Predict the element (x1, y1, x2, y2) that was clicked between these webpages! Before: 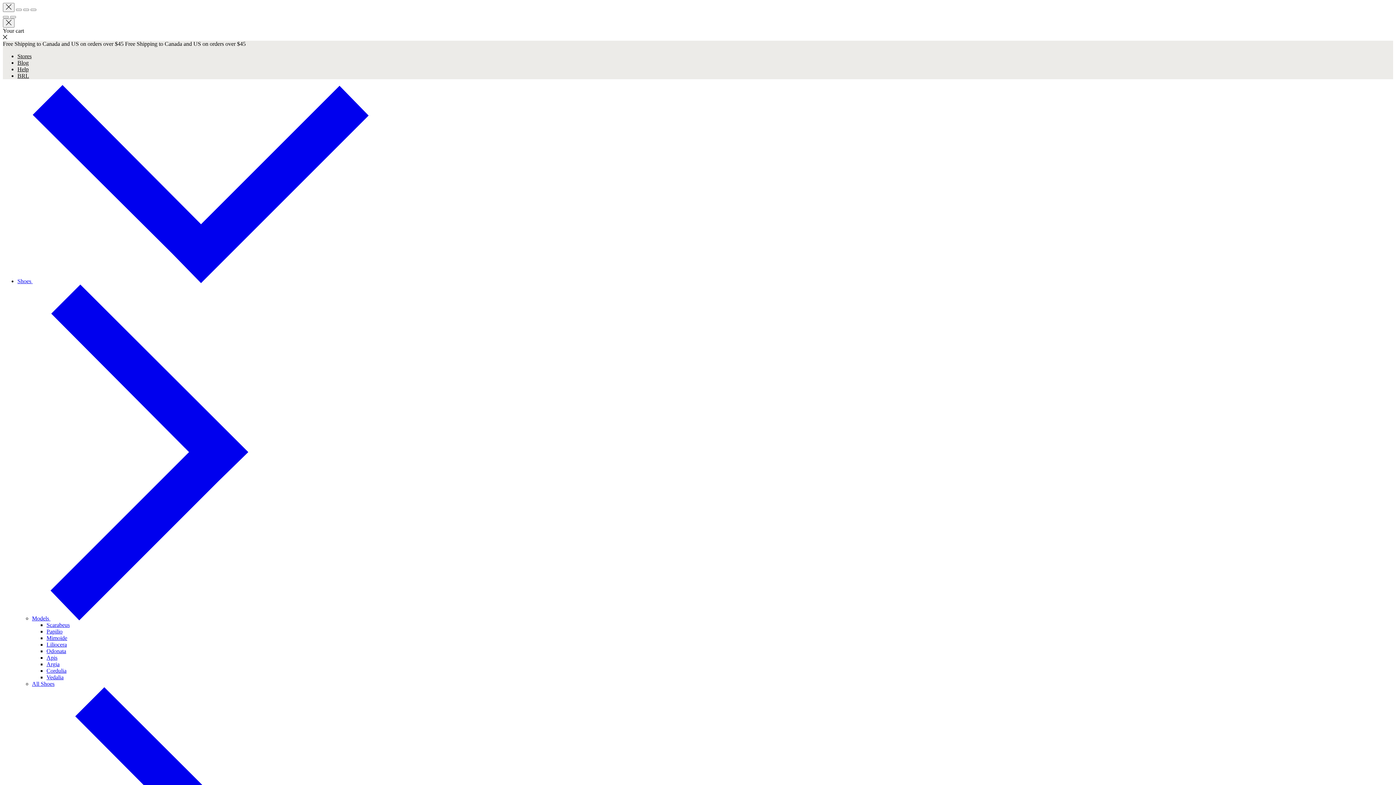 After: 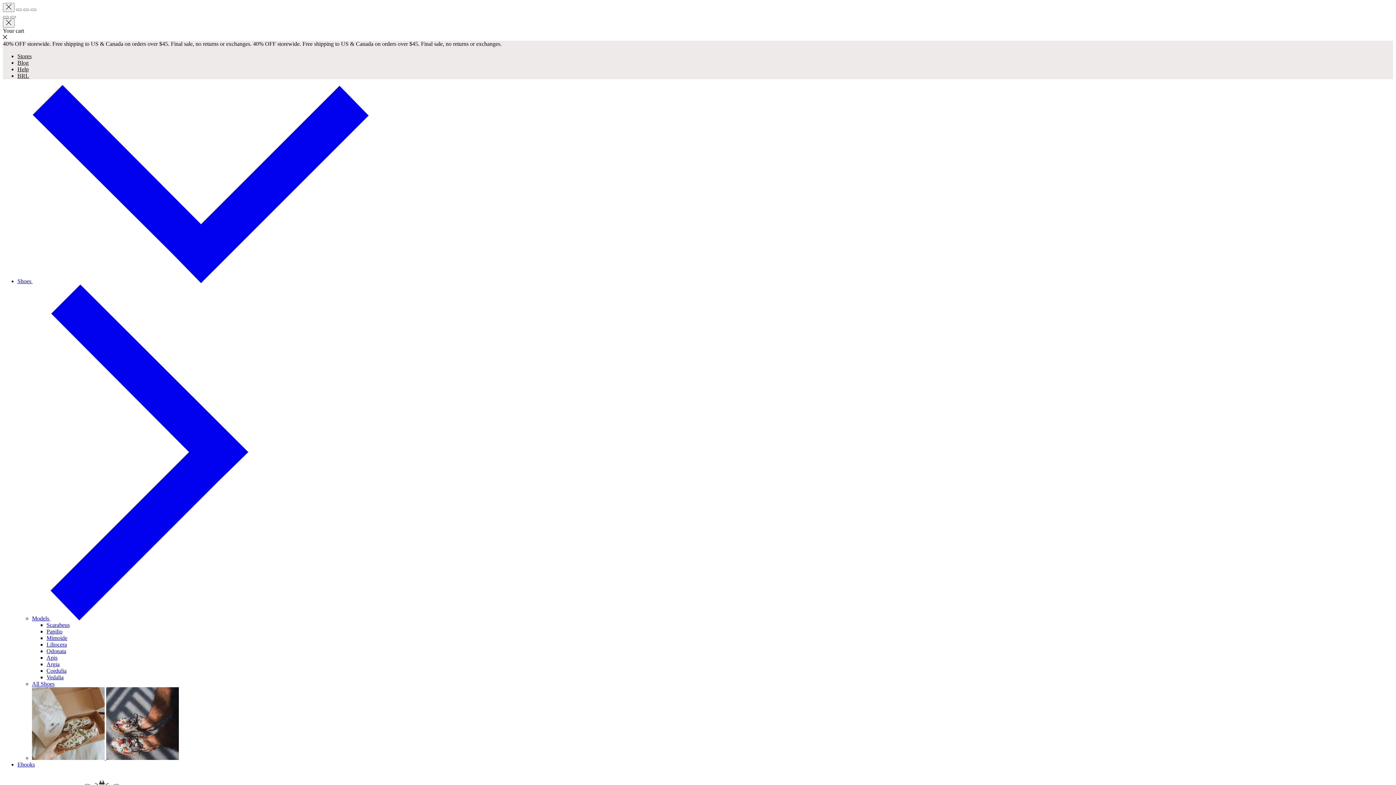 Action: label: Scarabeus bbox: (46, 622, 69, 628)